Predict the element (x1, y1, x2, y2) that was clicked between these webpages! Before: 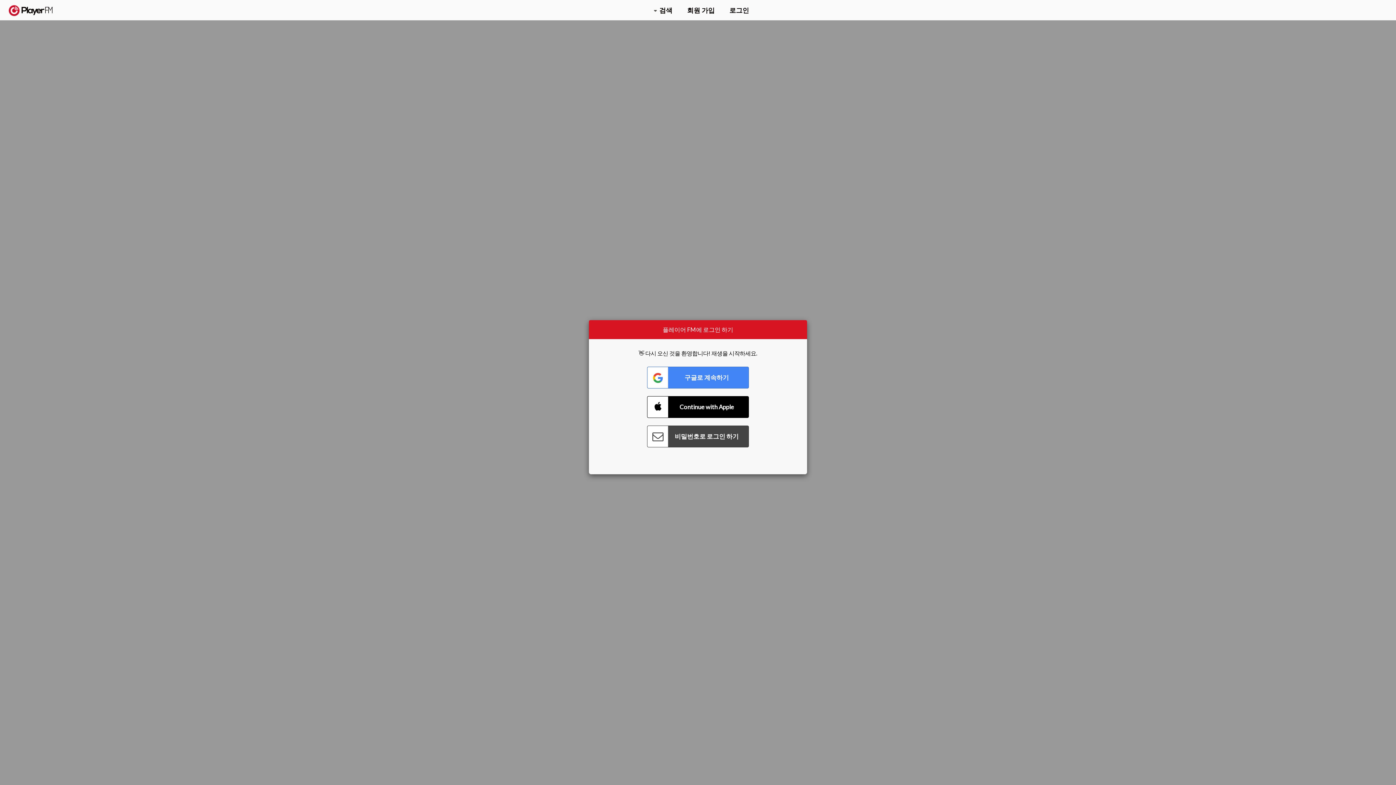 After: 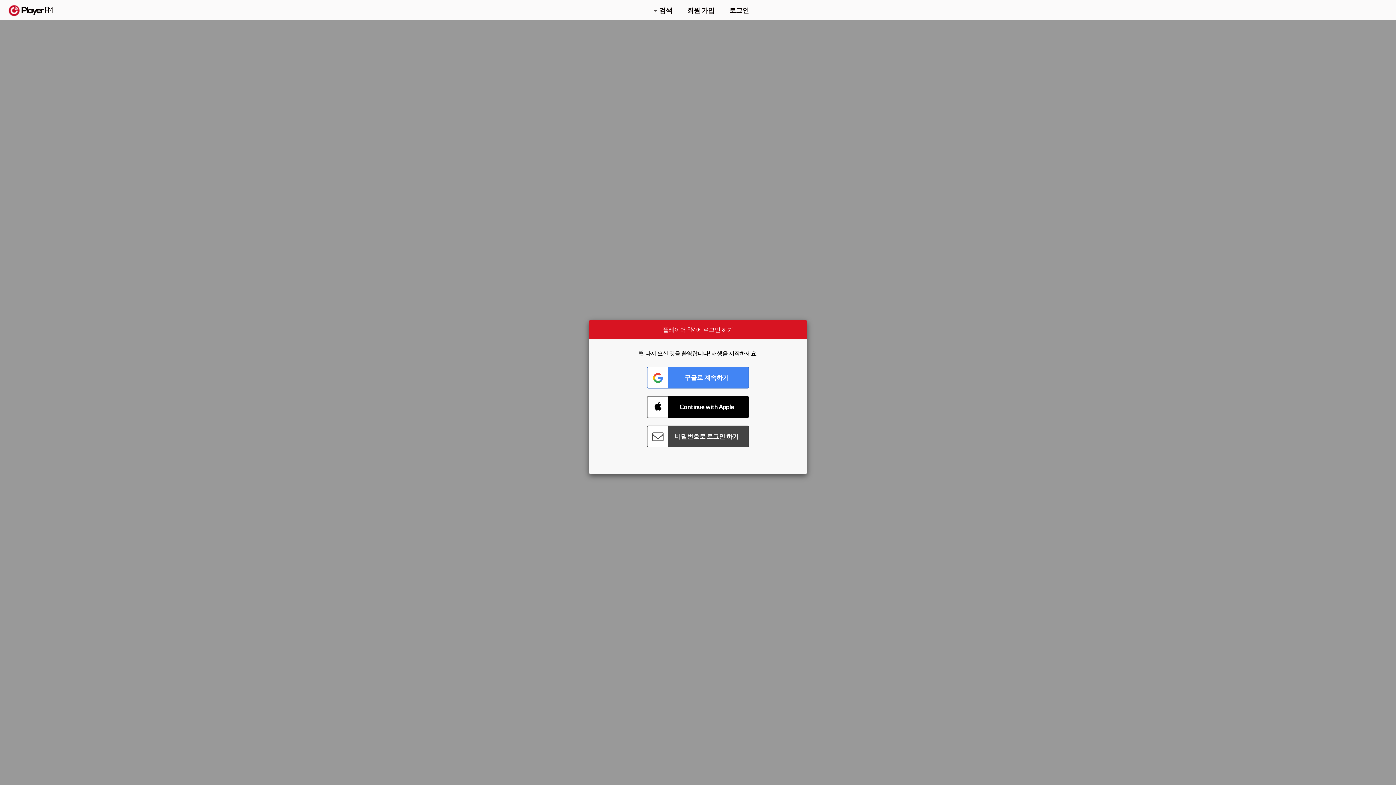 Action: label: 업그레이드 bbox: (1312, 2, 1349, 14)